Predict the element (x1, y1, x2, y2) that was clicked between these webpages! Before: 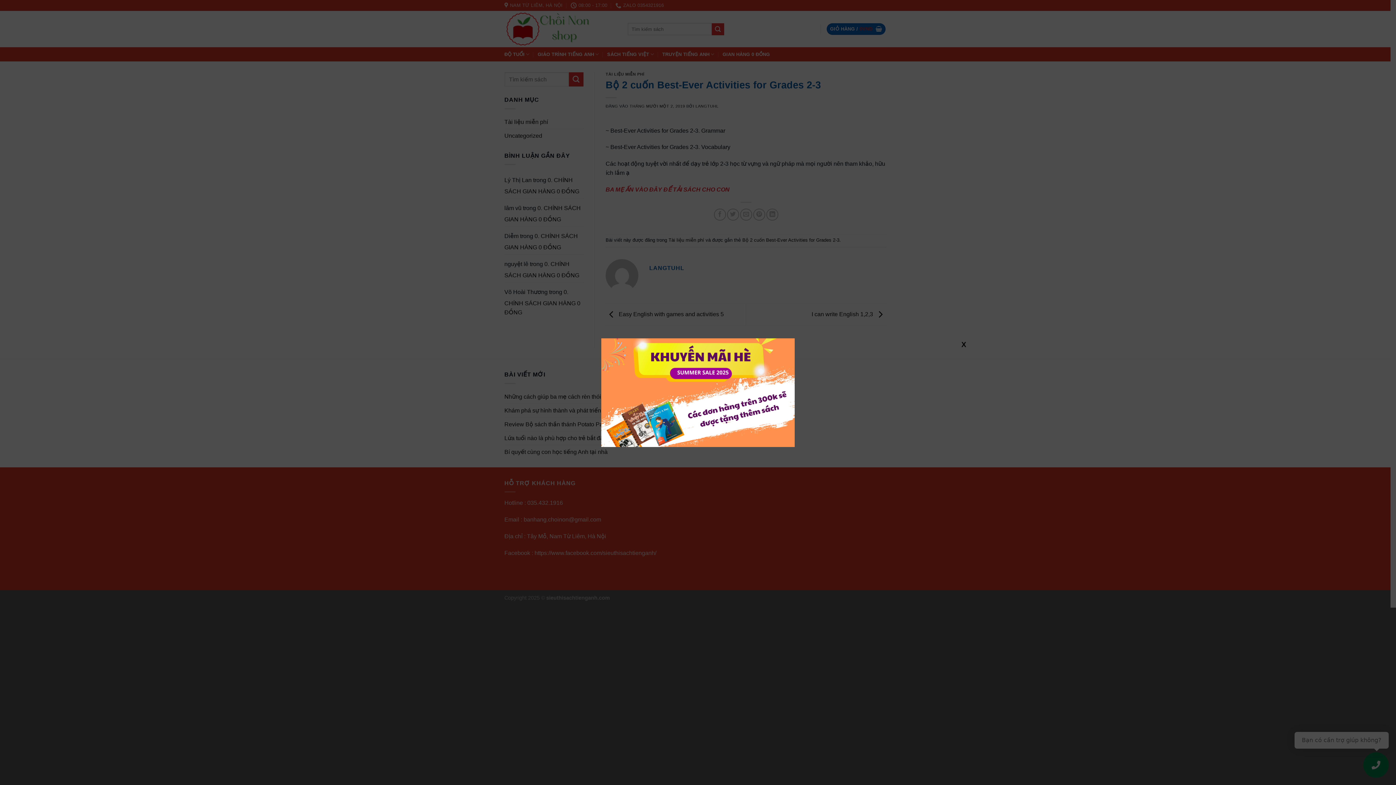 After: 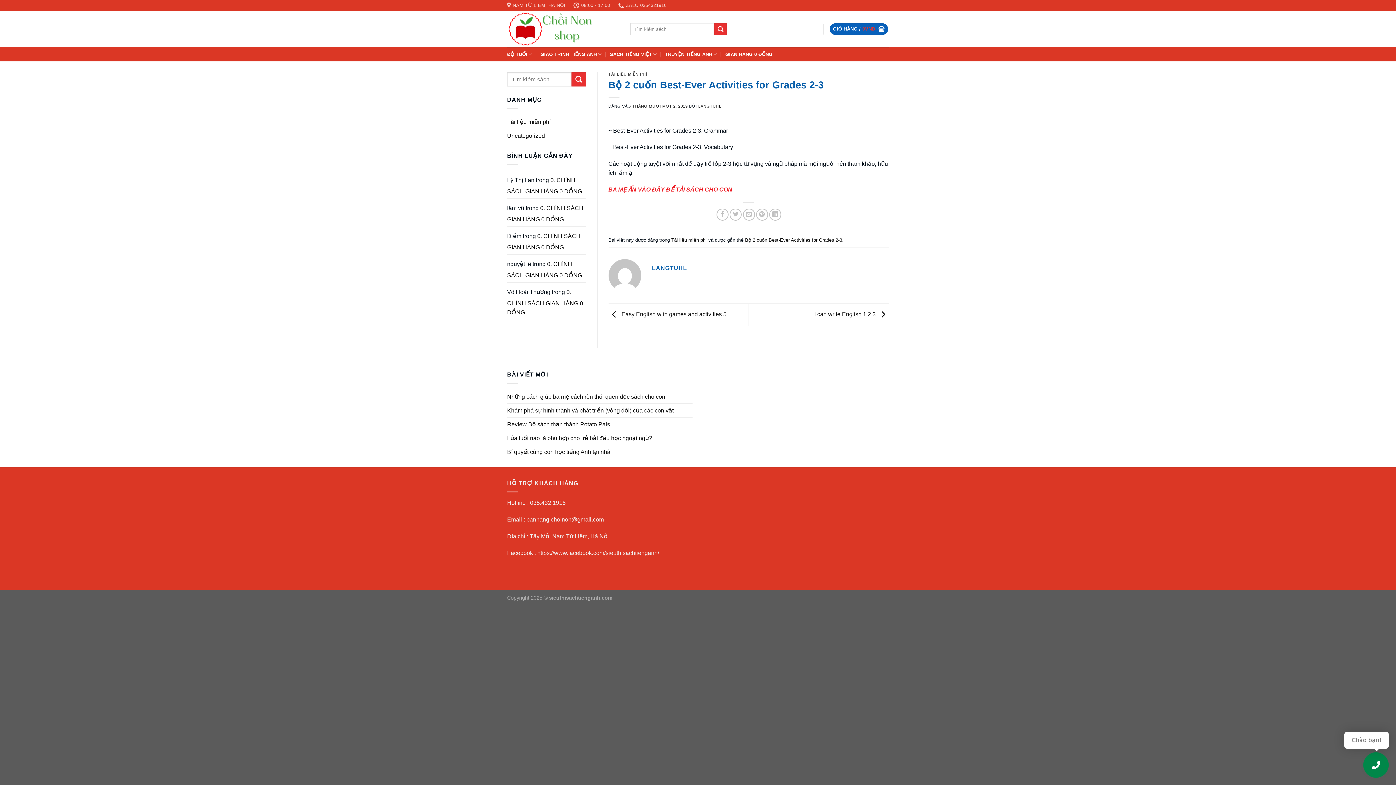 Action: bbox: (960, 340, 967, 347) label: Close